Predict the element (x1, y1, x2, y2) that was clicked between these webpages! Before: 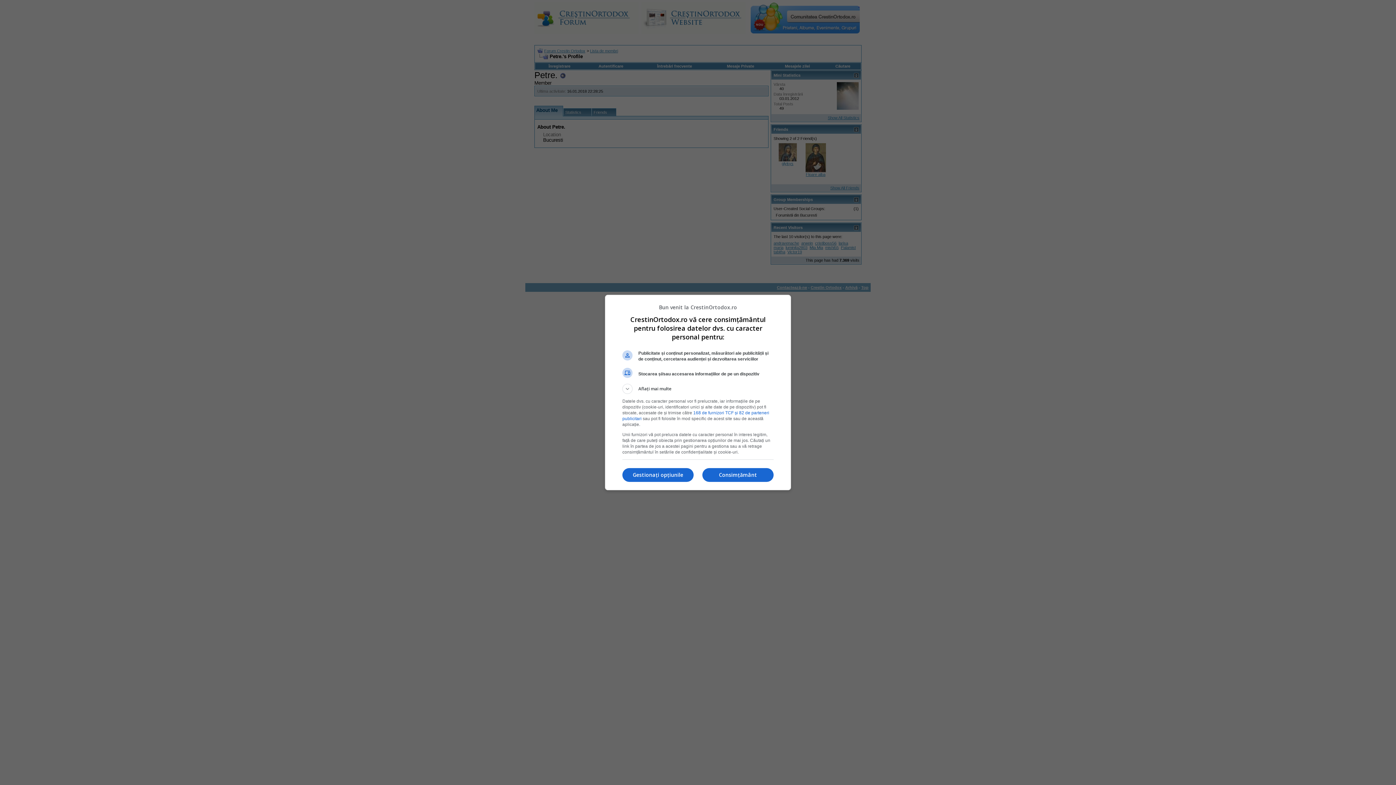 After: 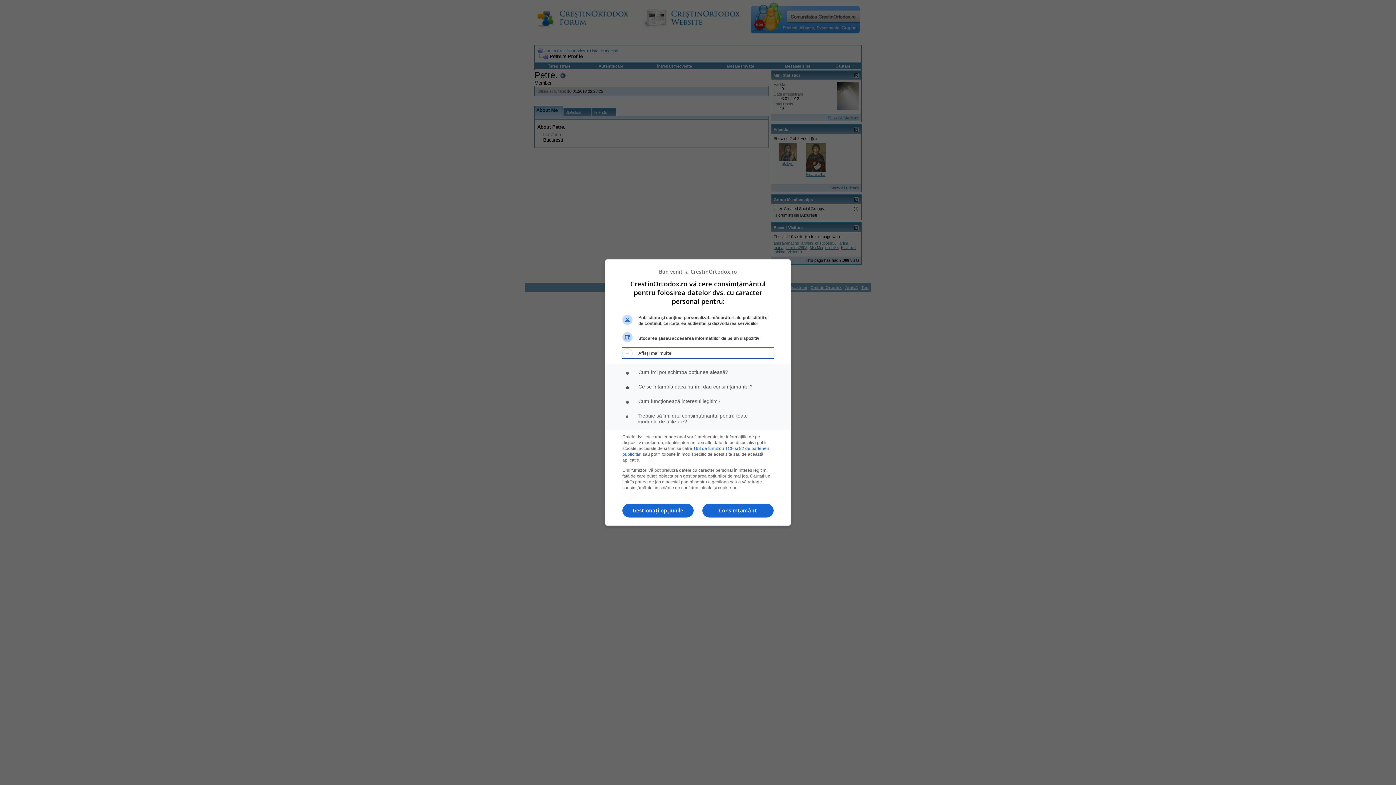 Action: label: Aflați mai multe bbox: (622, 384, 773, 394)